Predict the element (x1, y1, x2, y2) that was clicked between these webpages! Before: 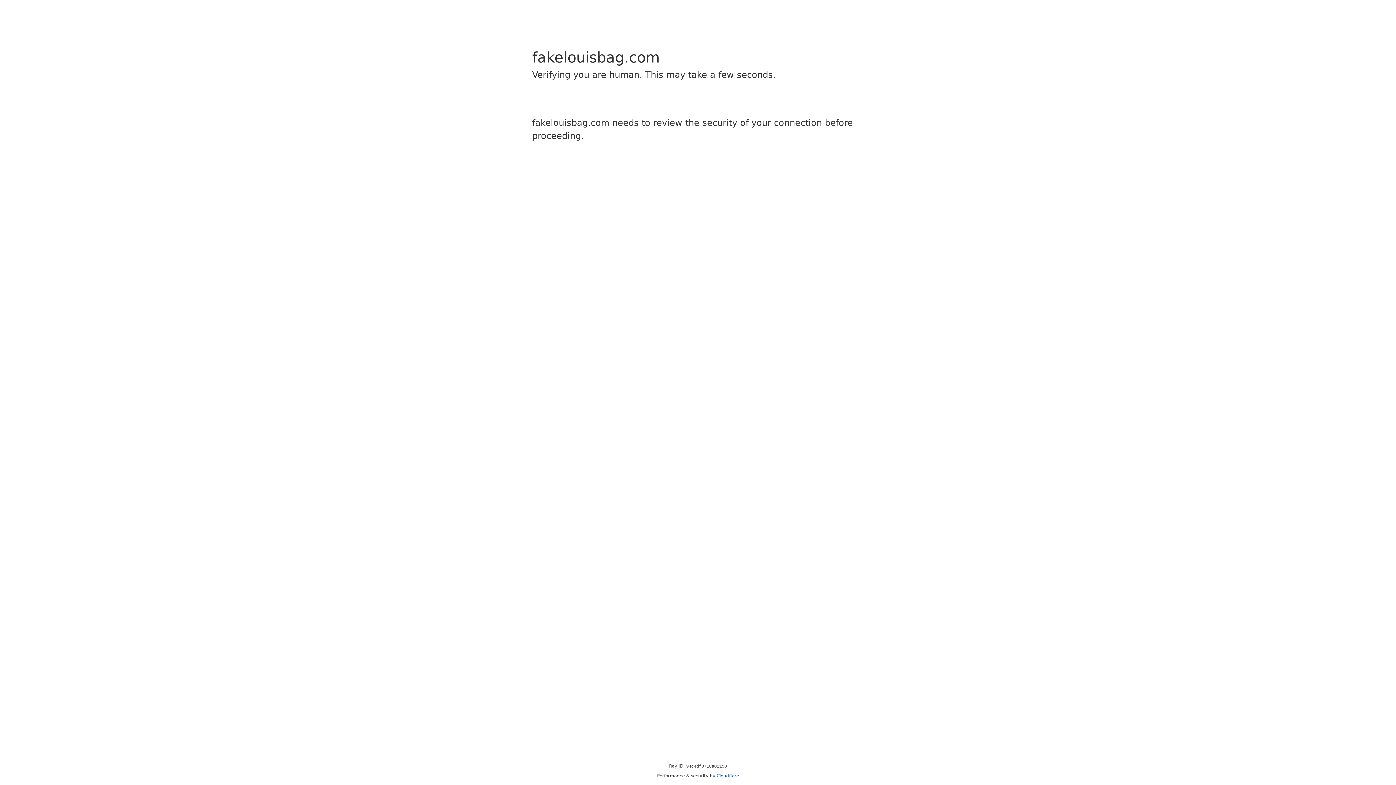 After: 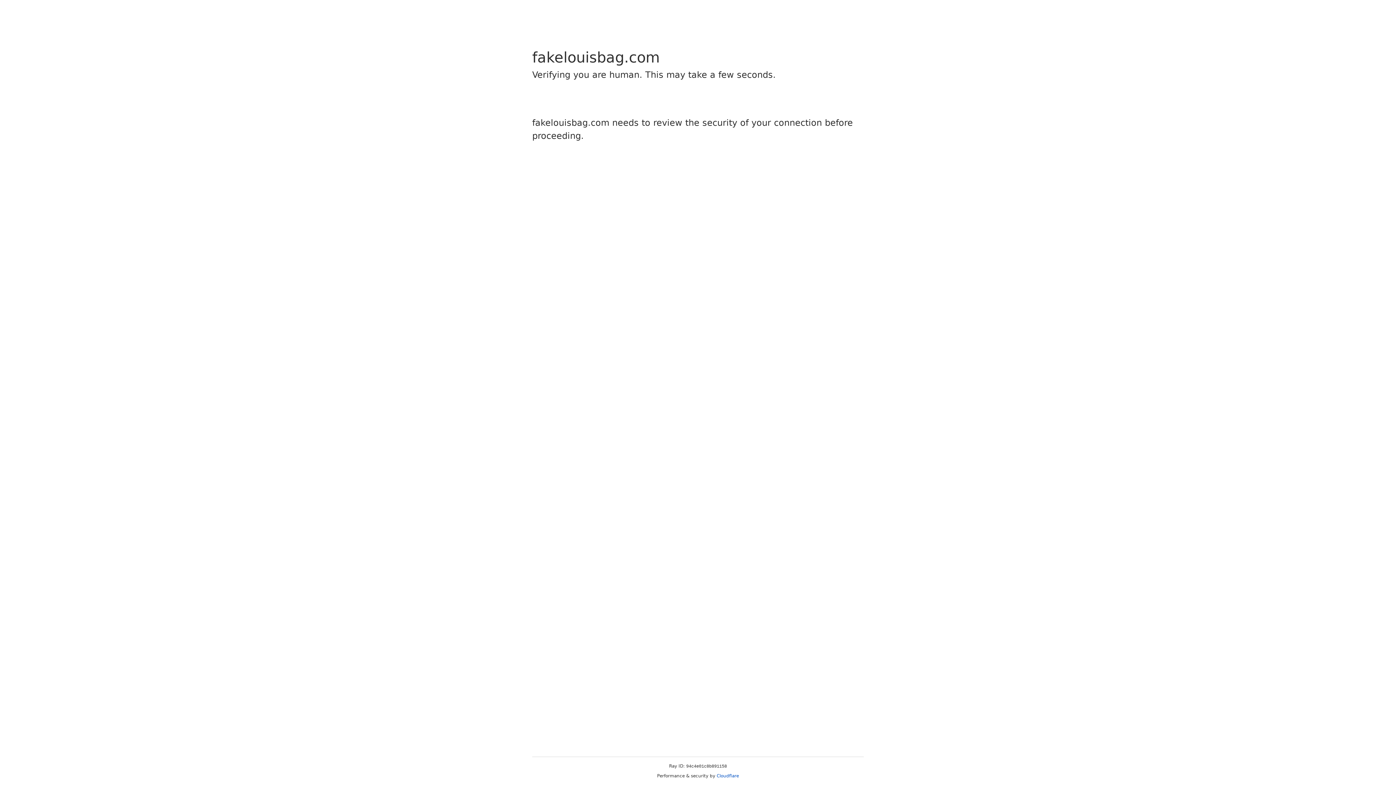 Action: bbox: (716, 773, 739, 778) label: Cloudflare